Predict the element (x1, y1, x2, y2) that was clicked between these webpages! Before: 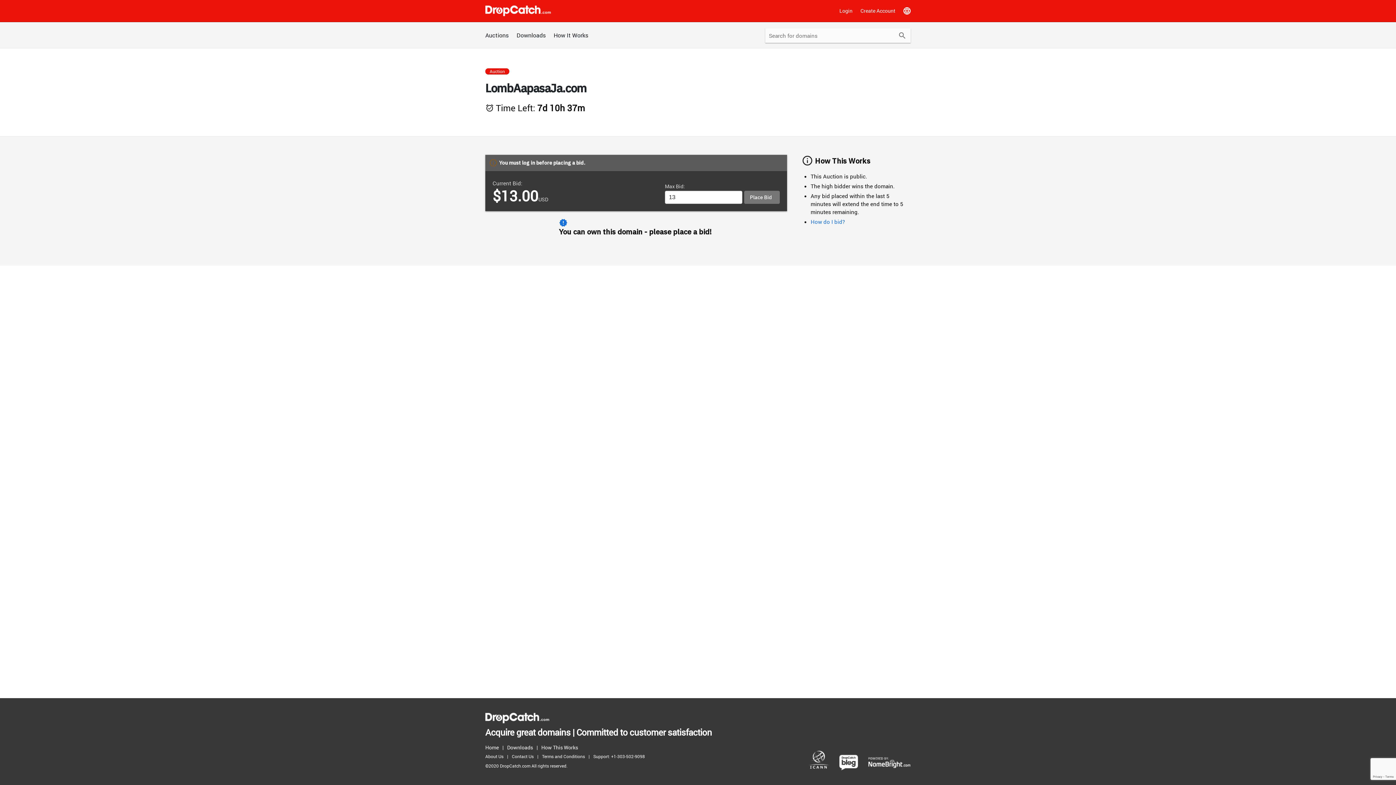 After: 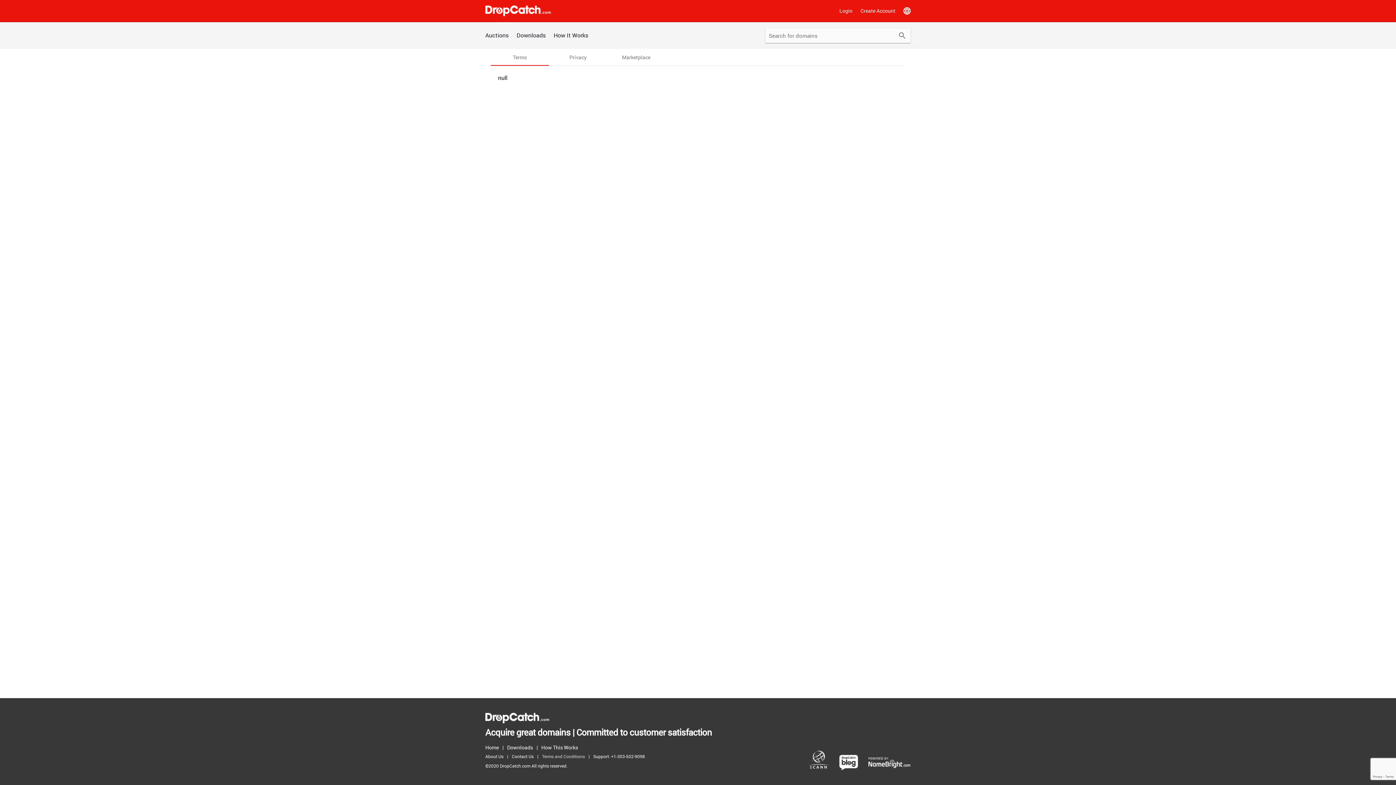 Action: bbox: (542, 752, 588, 761) label: Terms and Conditions